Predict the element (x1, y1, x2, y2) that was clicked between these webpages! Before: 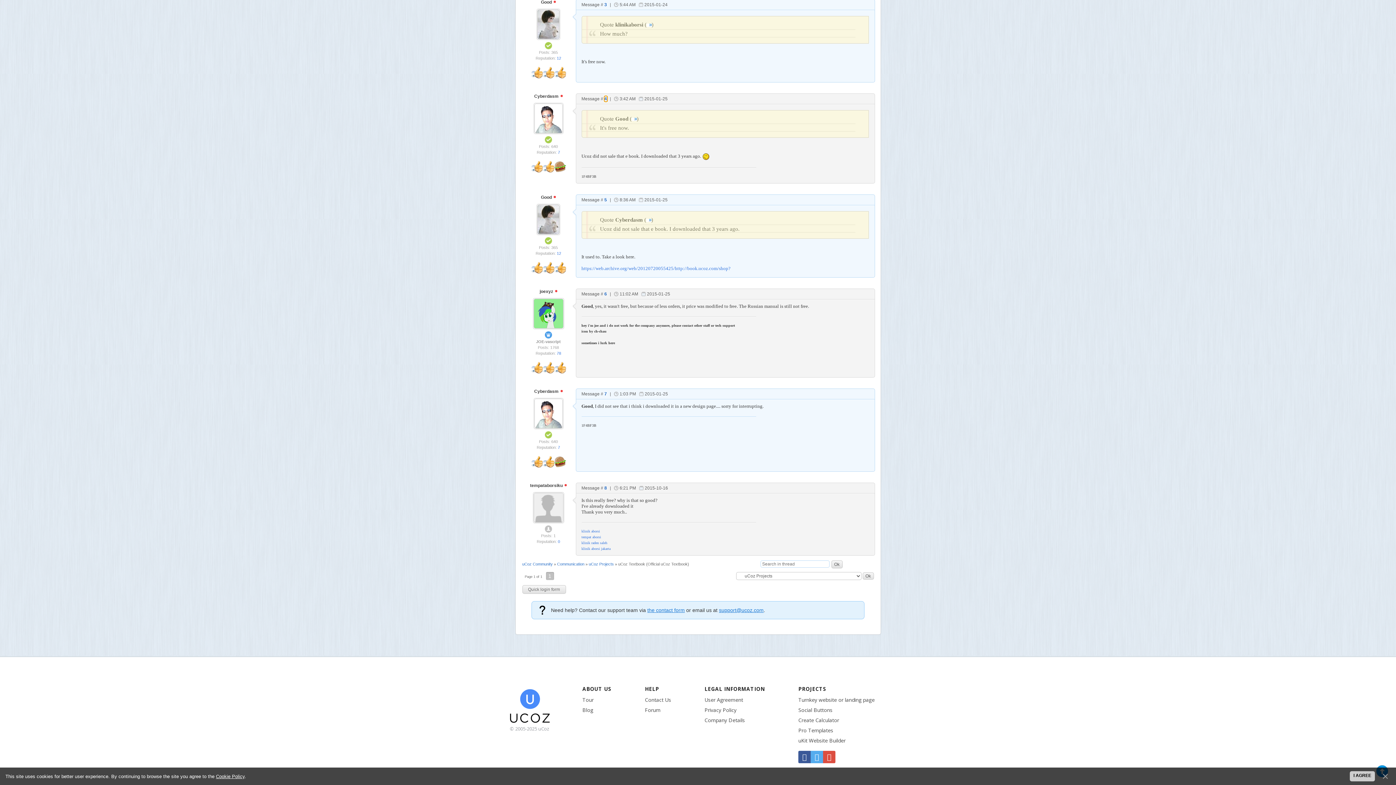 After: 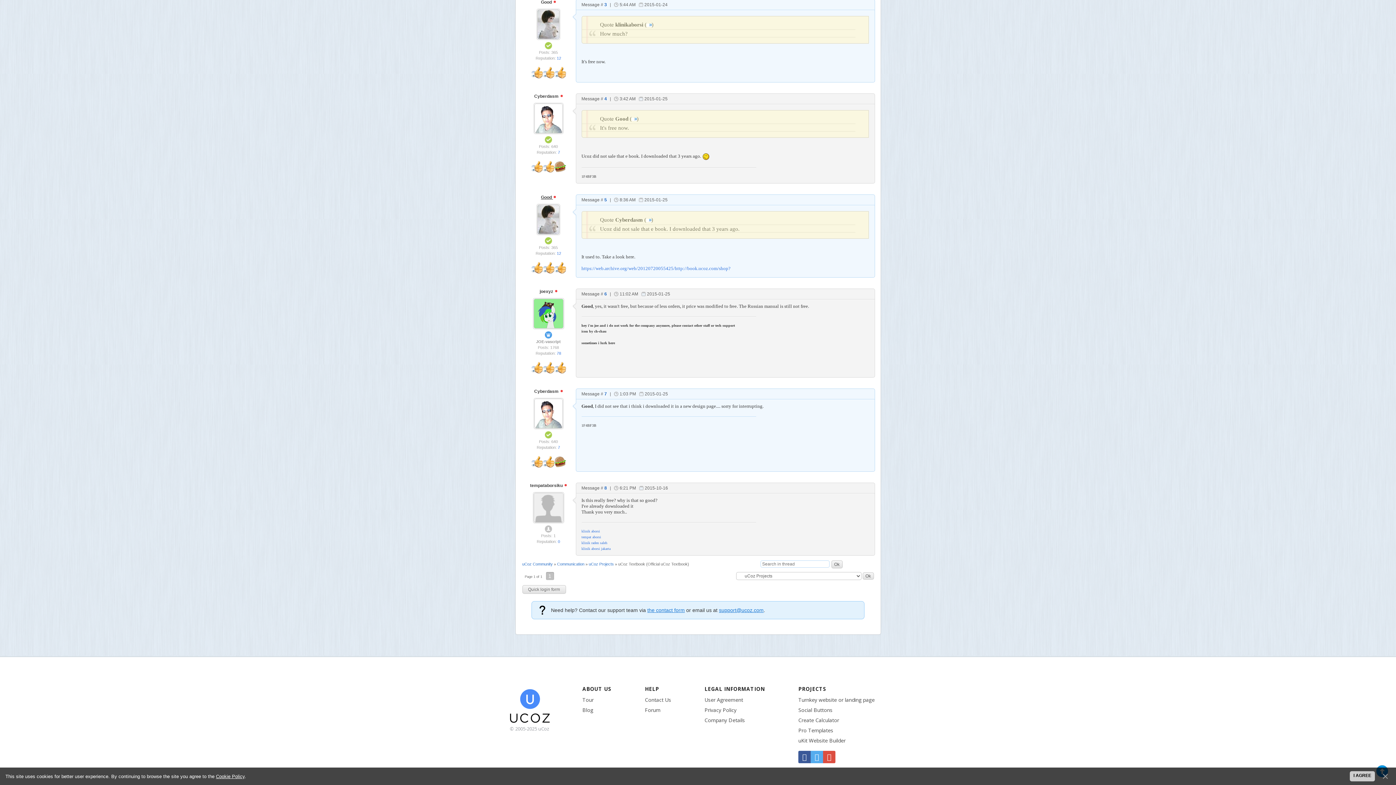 Action: label: Good  bbox: (541, 194, 556, 200)